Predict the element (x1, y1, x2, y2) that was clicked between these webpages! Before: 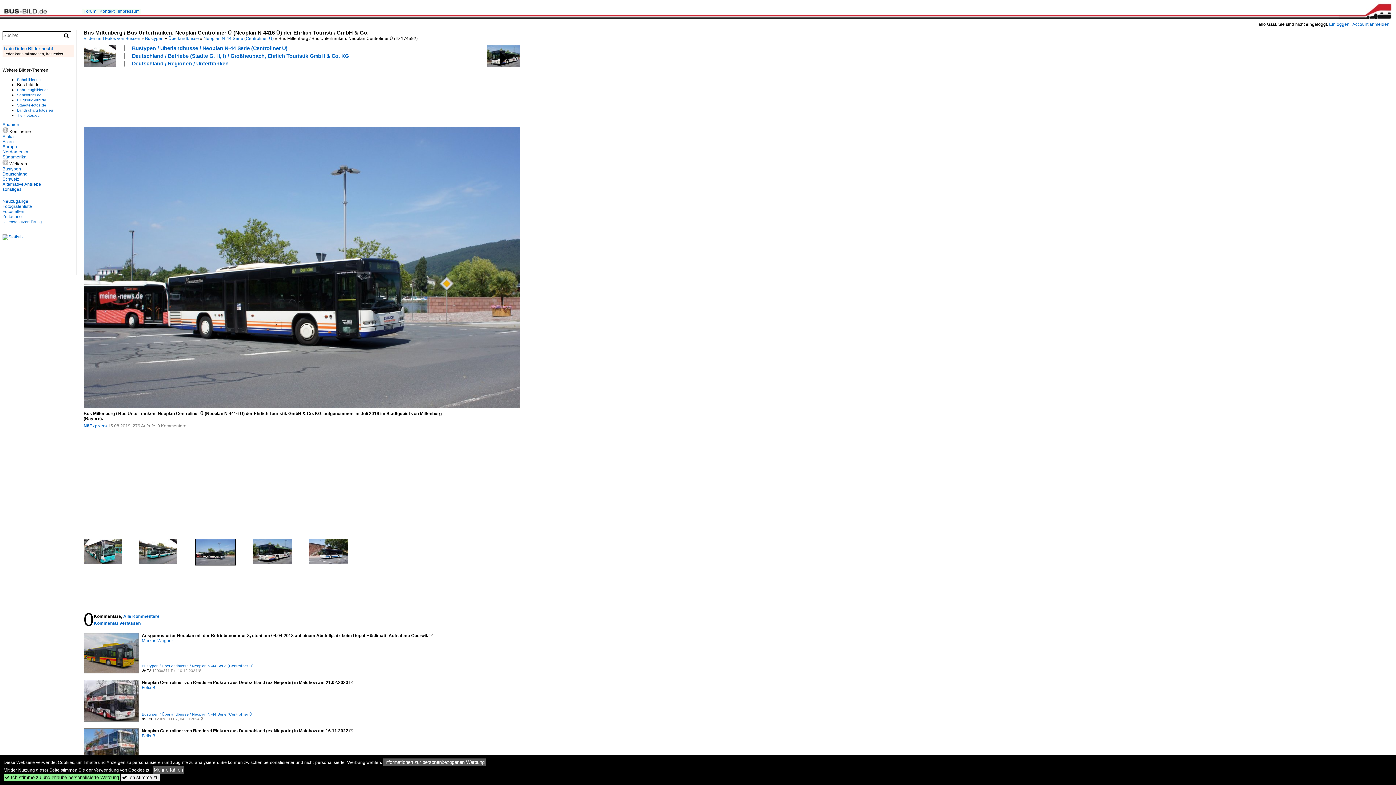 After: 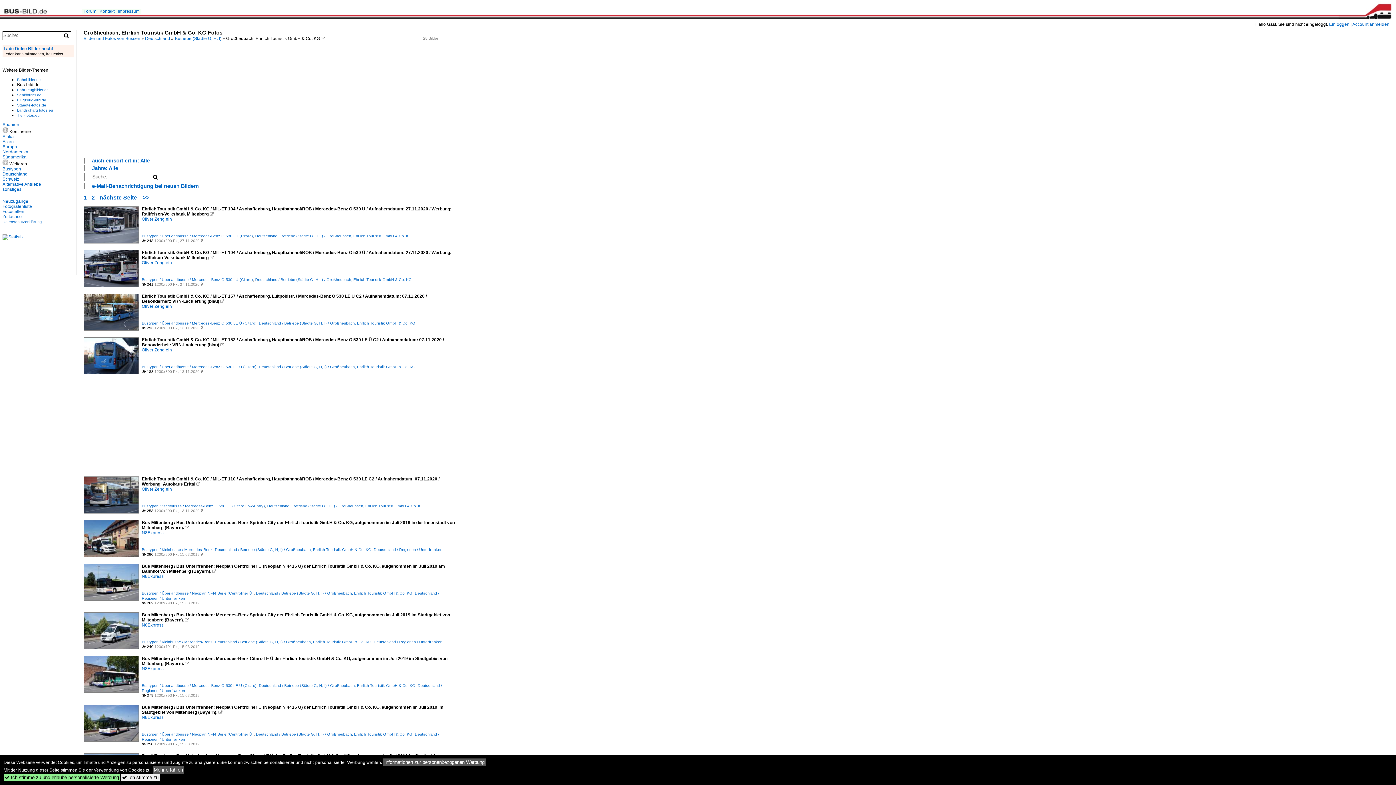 Action: label: Deutschland / Betriebe (Städte G, H, I) / Großheubach, Ehrlich Touristik GmbH & Co. KG bbox: (132, 53, 349, 58)